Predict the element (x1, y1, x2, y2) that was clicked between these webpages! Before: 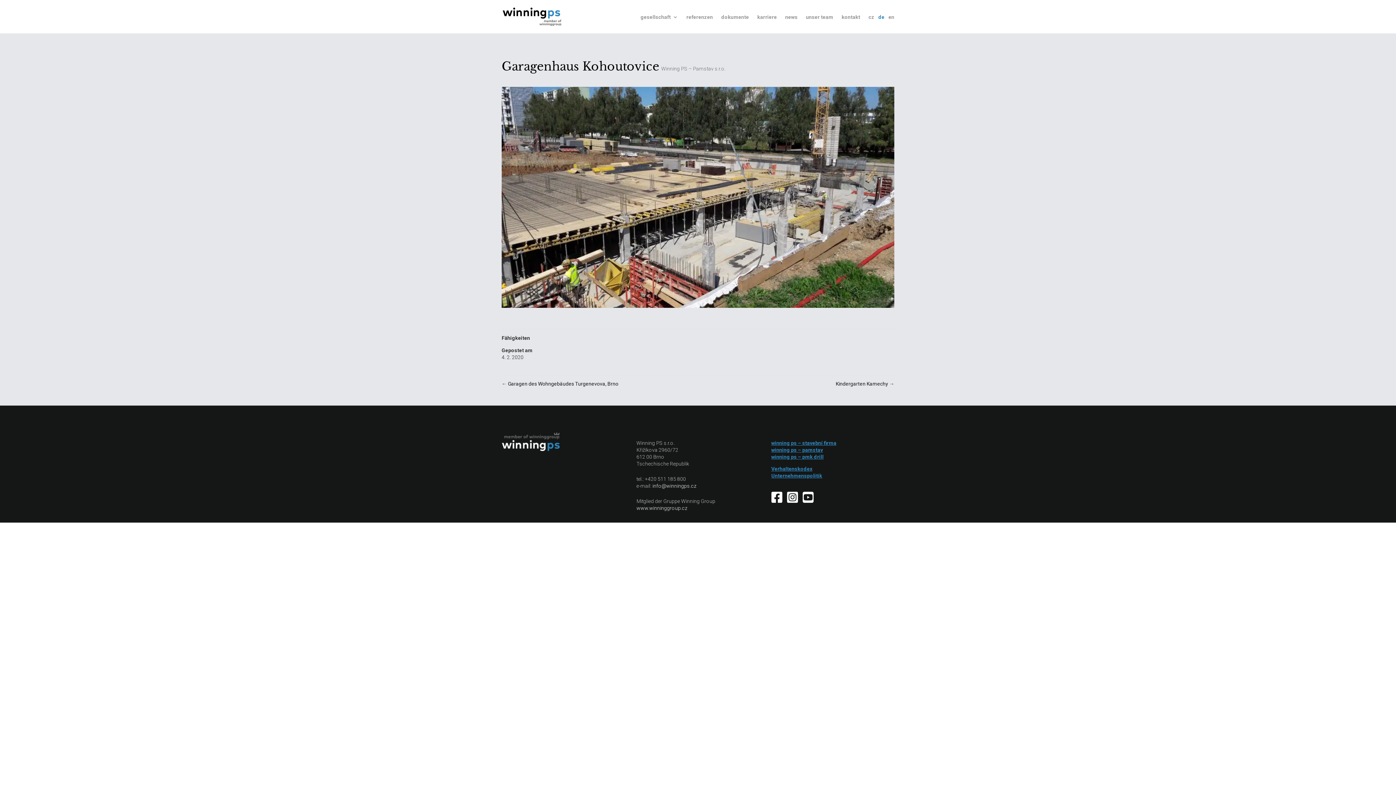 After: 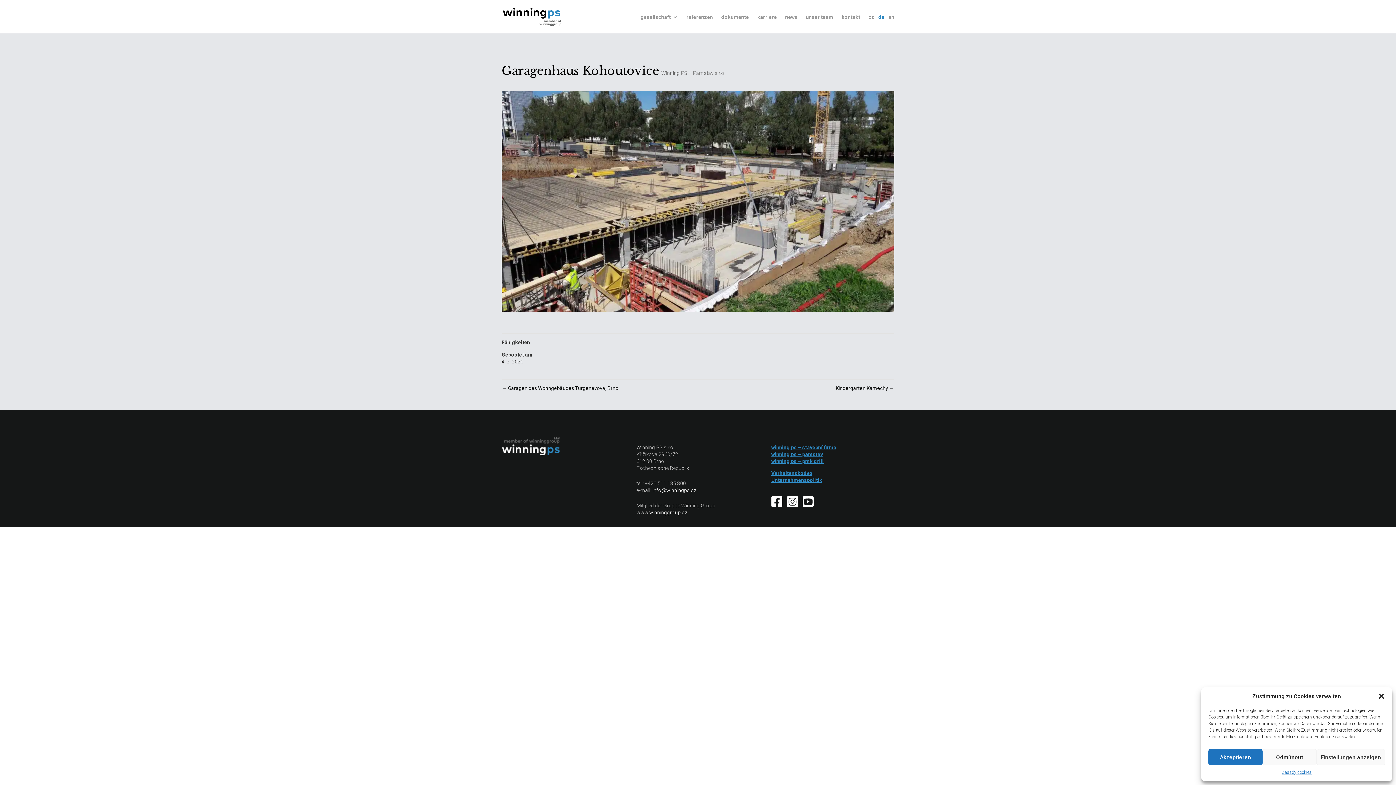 Action: bbox: (787, 499, 801, 504)